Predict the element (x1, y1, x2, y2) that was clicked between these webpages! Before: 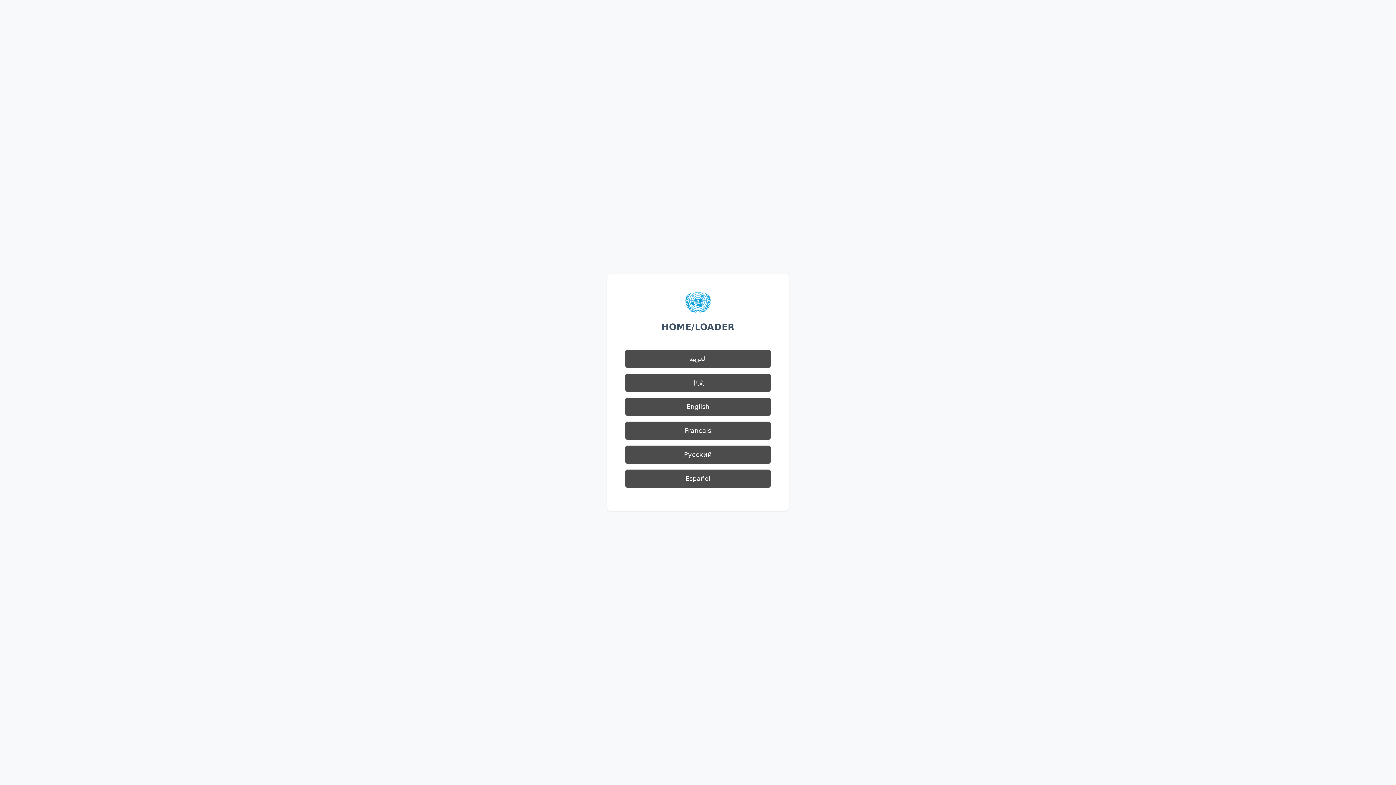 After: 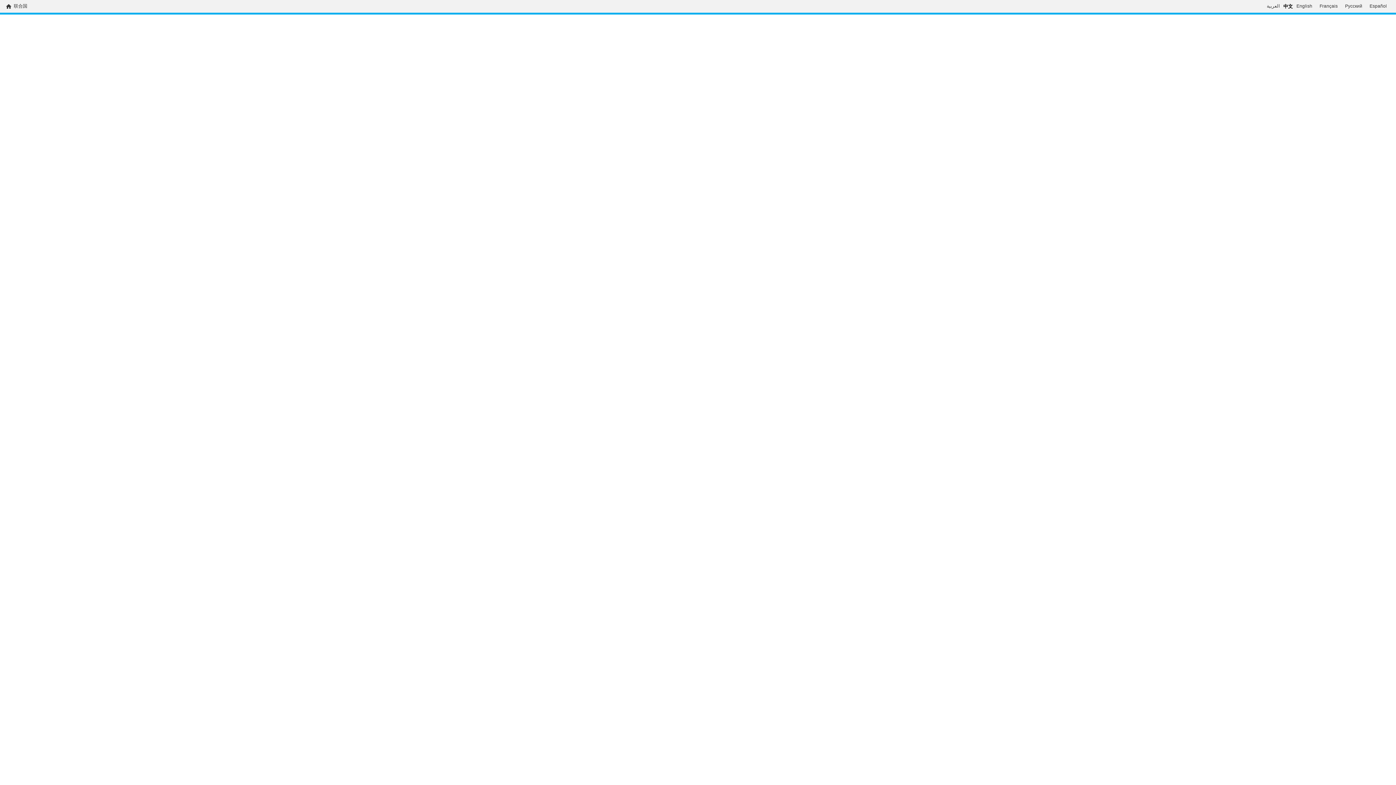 Action: bbox: (625, 373, 770, 392) label: 中文